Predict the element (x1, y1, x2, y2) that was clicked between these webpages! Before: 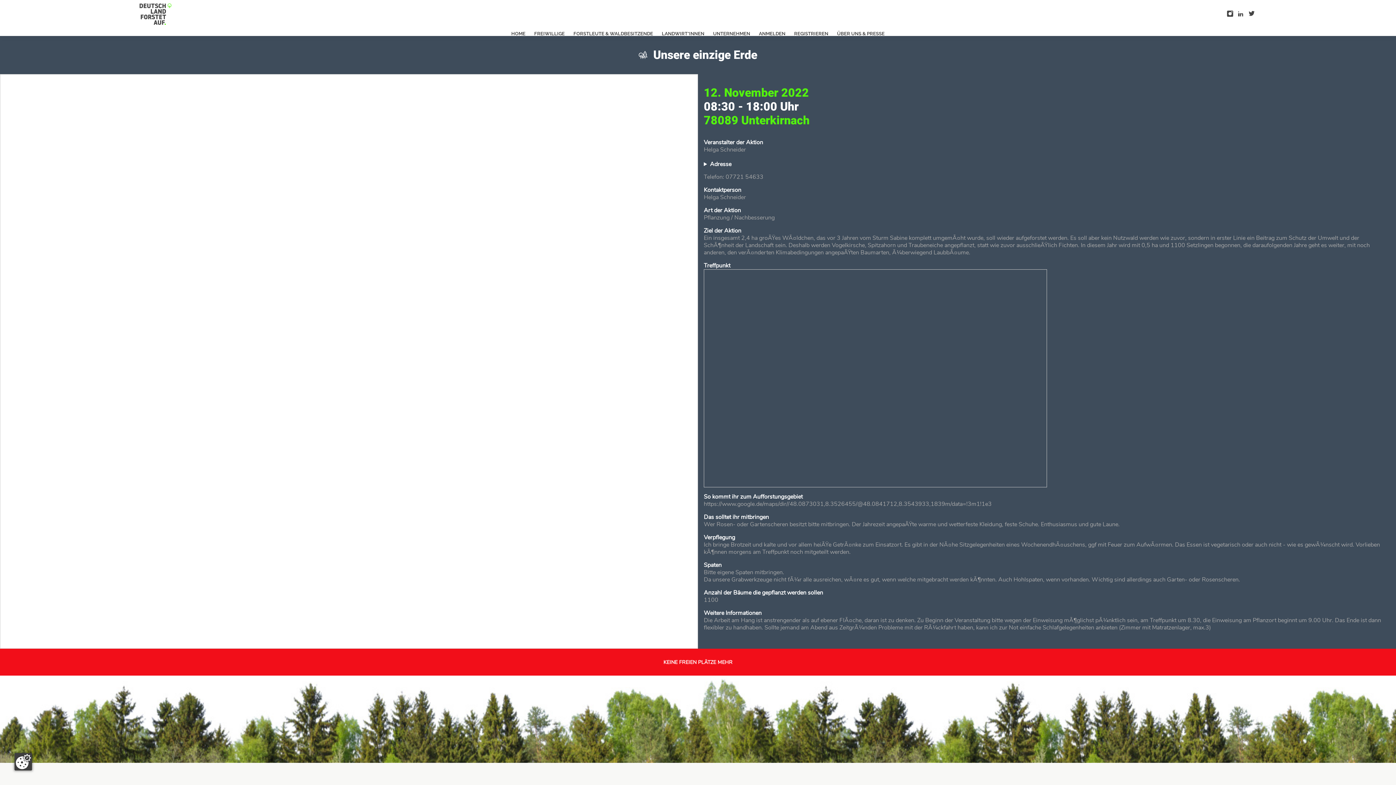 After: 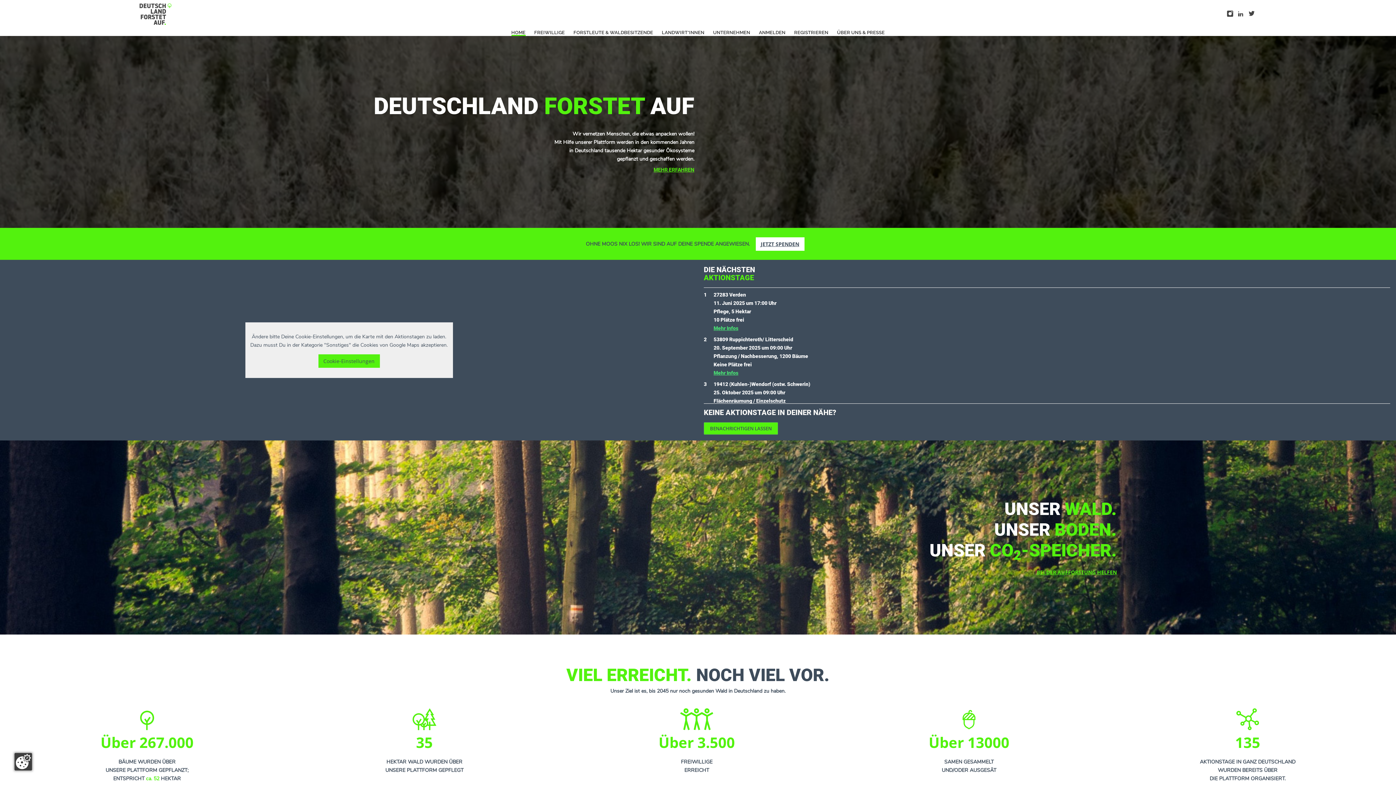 Action: label: HOME bbox: (511, 31, 525, 36)